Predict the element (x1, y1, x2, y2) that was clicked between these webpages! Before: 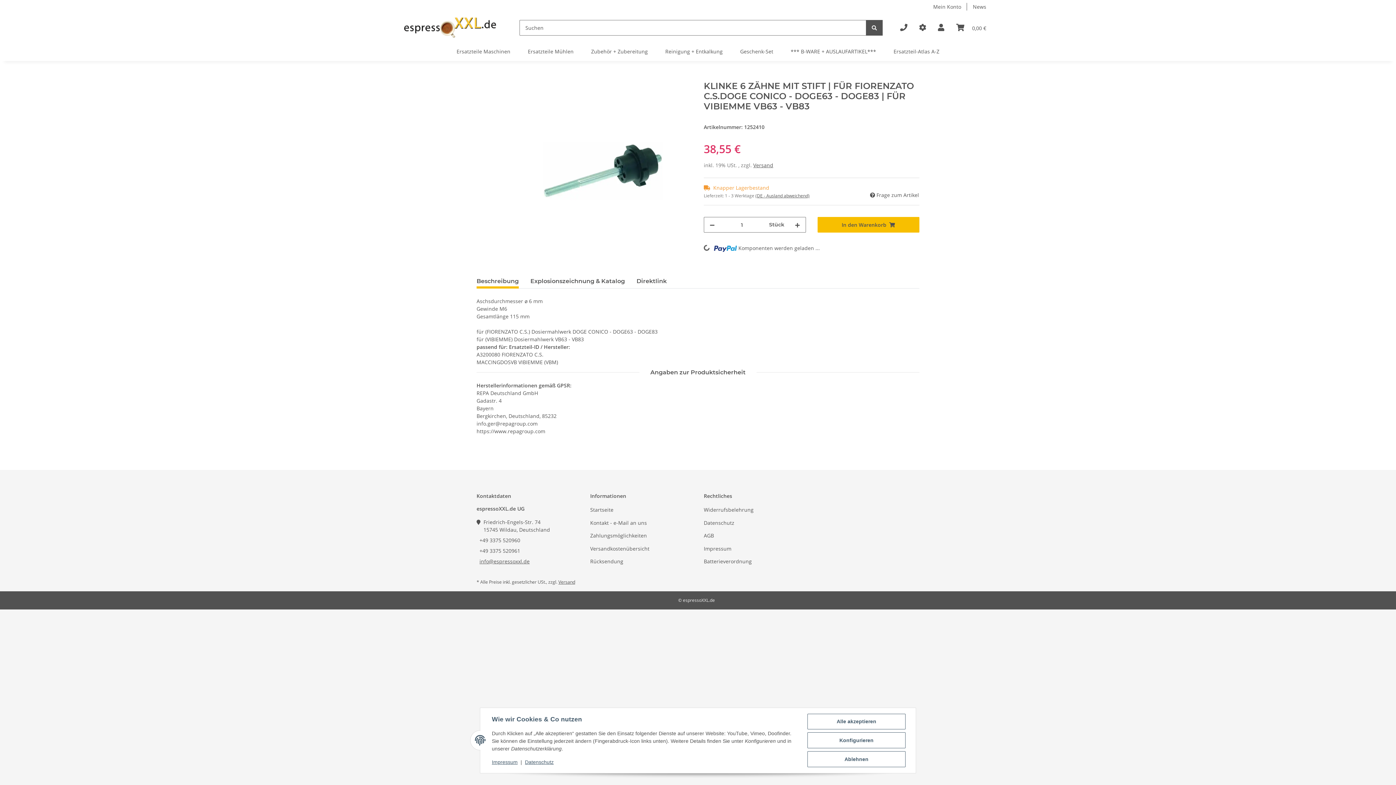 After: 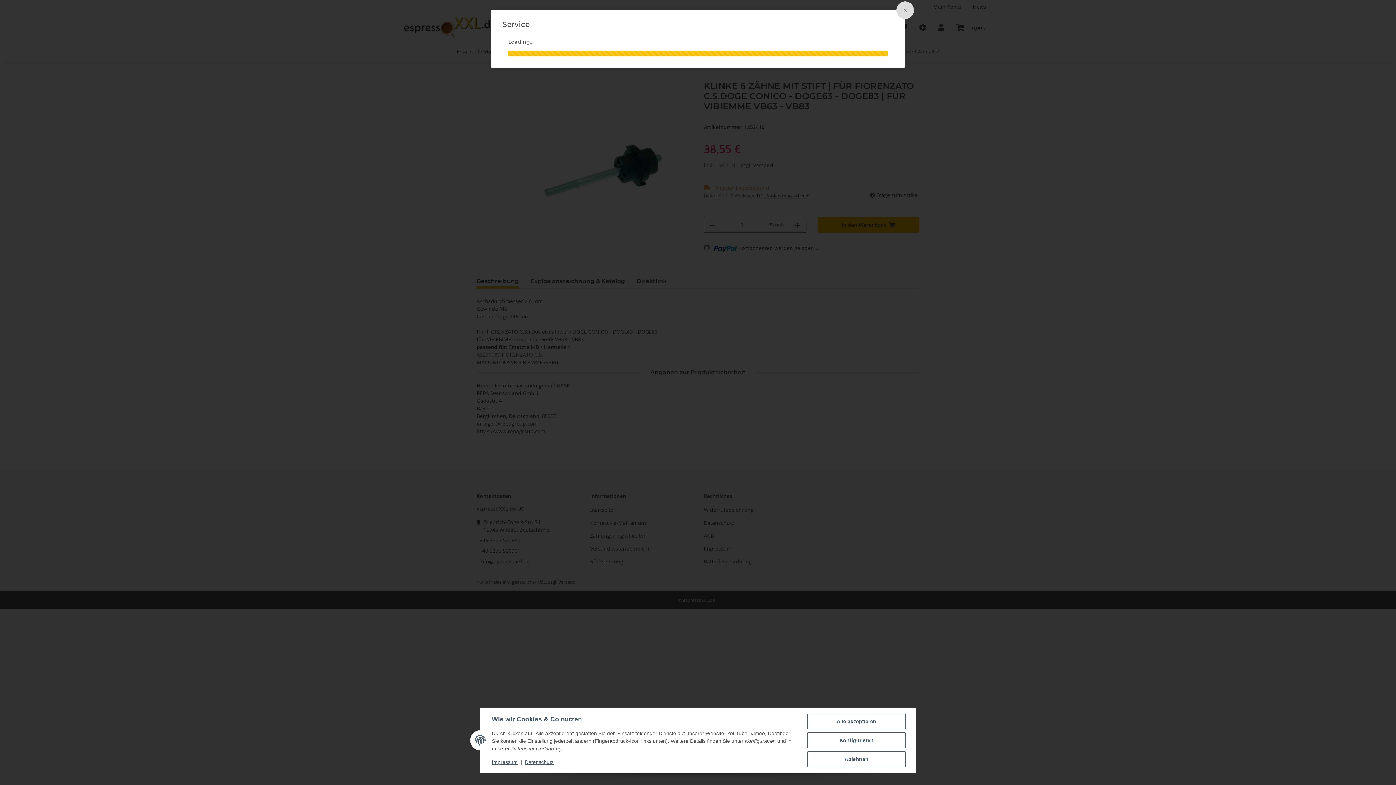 Action: bbox: (913, 13, 932, 41)